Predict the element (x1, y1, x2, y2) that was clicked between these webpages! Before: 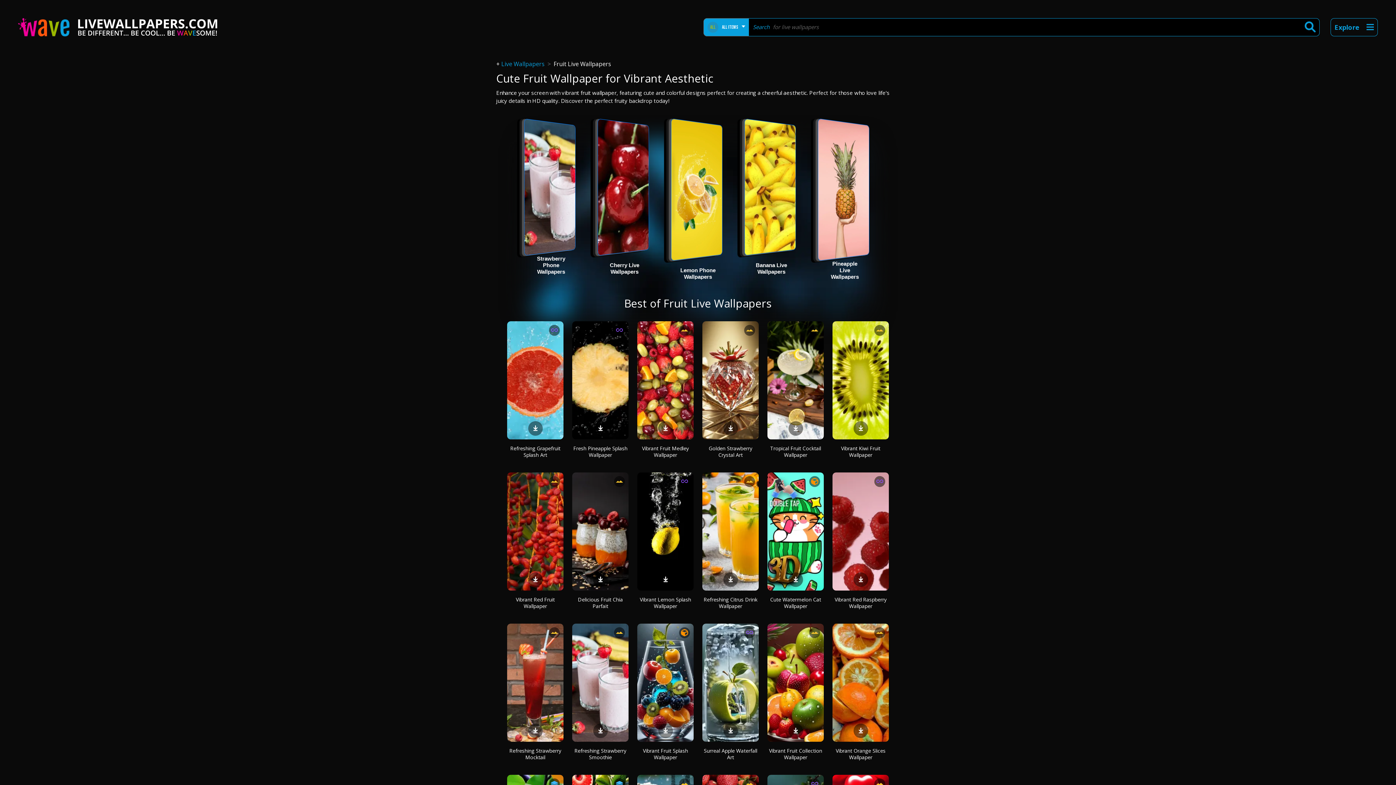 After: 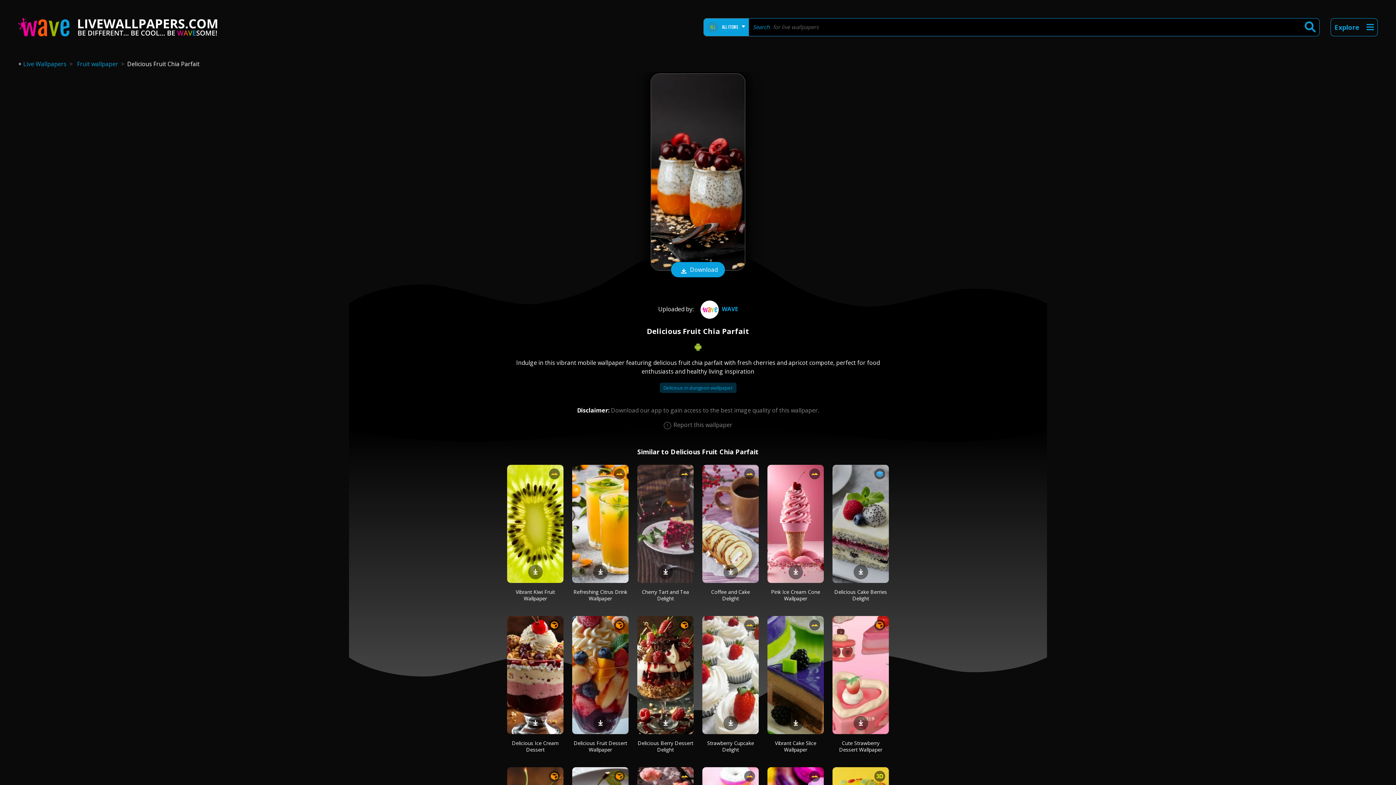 Action: label: Delicious Fruit Chia Parfait bbox: (578, 596, 623, 609)